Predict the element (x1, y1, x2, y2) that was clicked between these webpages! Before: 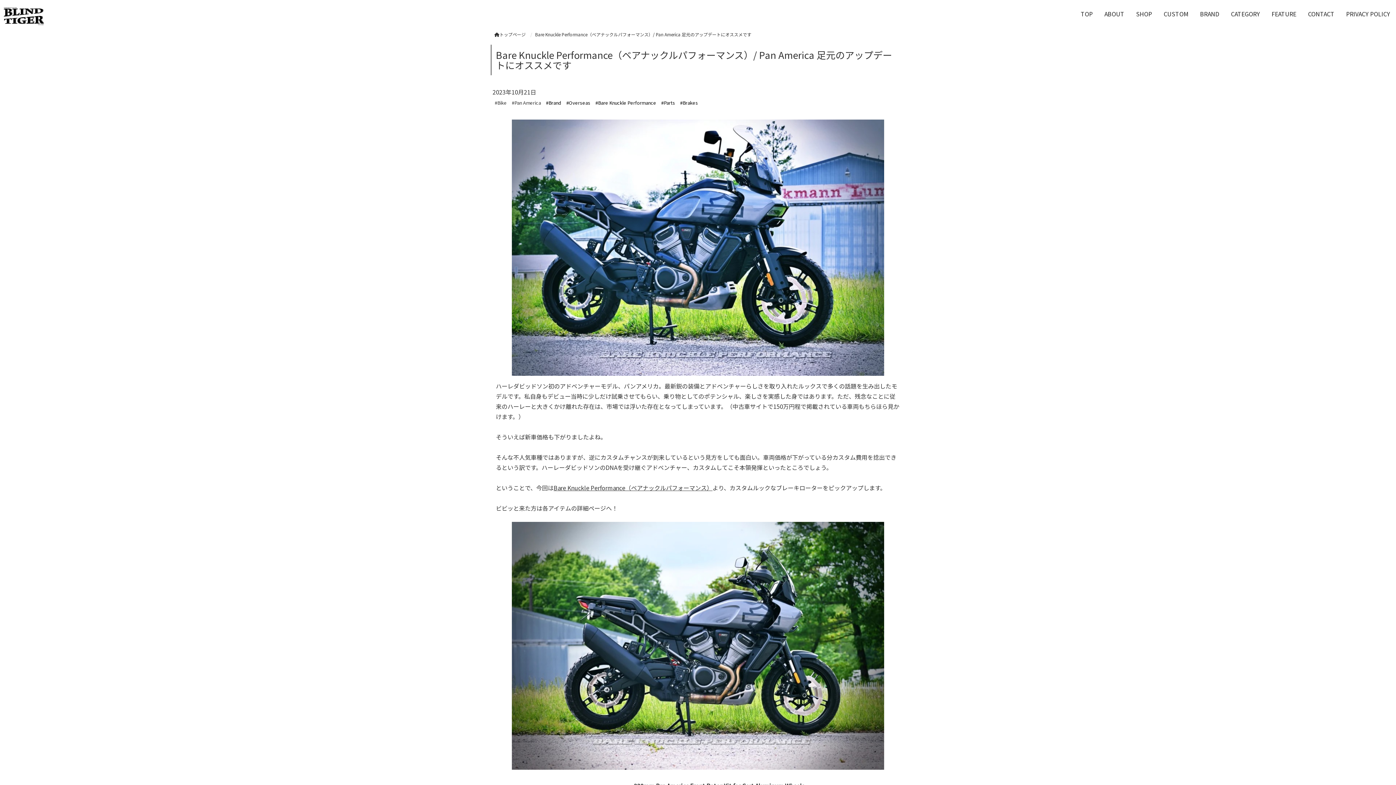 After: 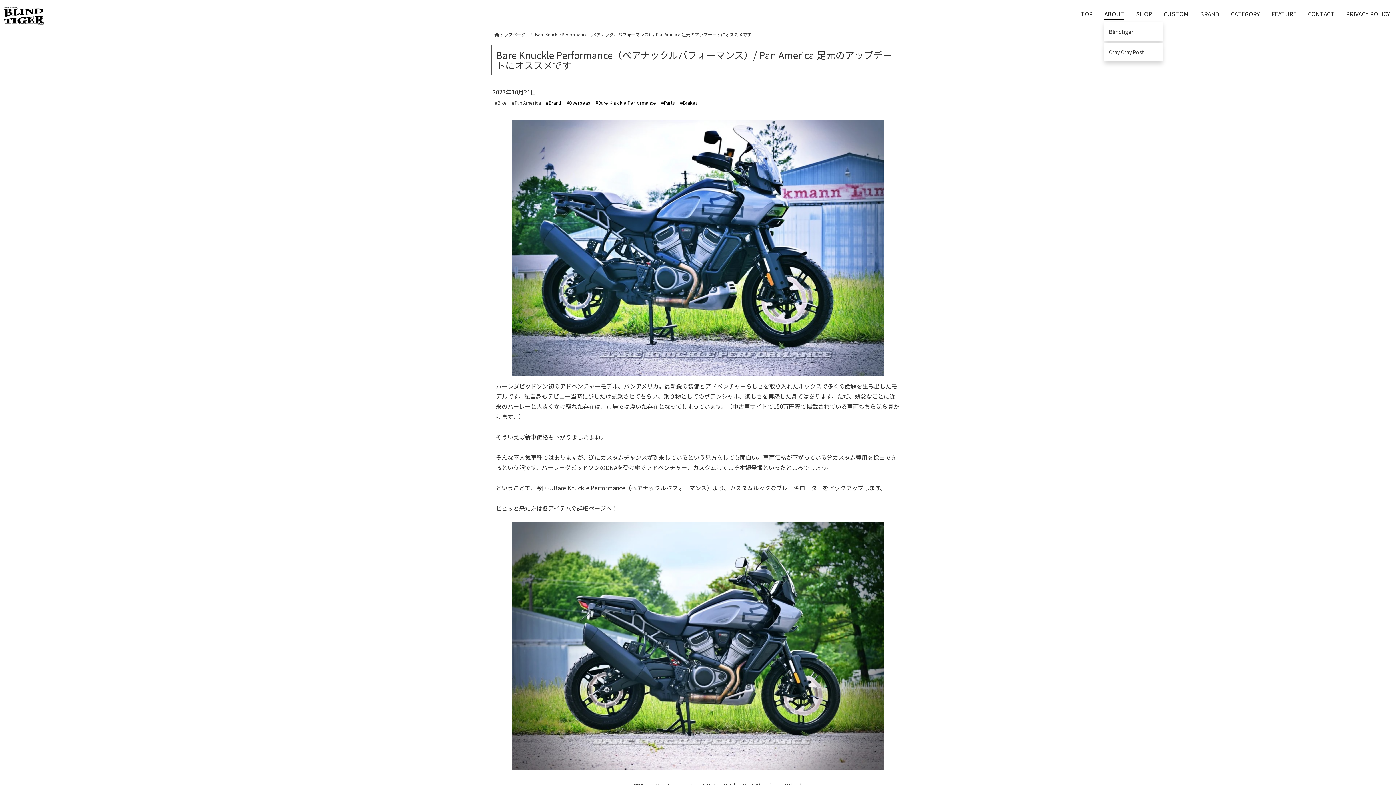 Action: label: ABOUT bbox: (1104, 8, 1124, 18)